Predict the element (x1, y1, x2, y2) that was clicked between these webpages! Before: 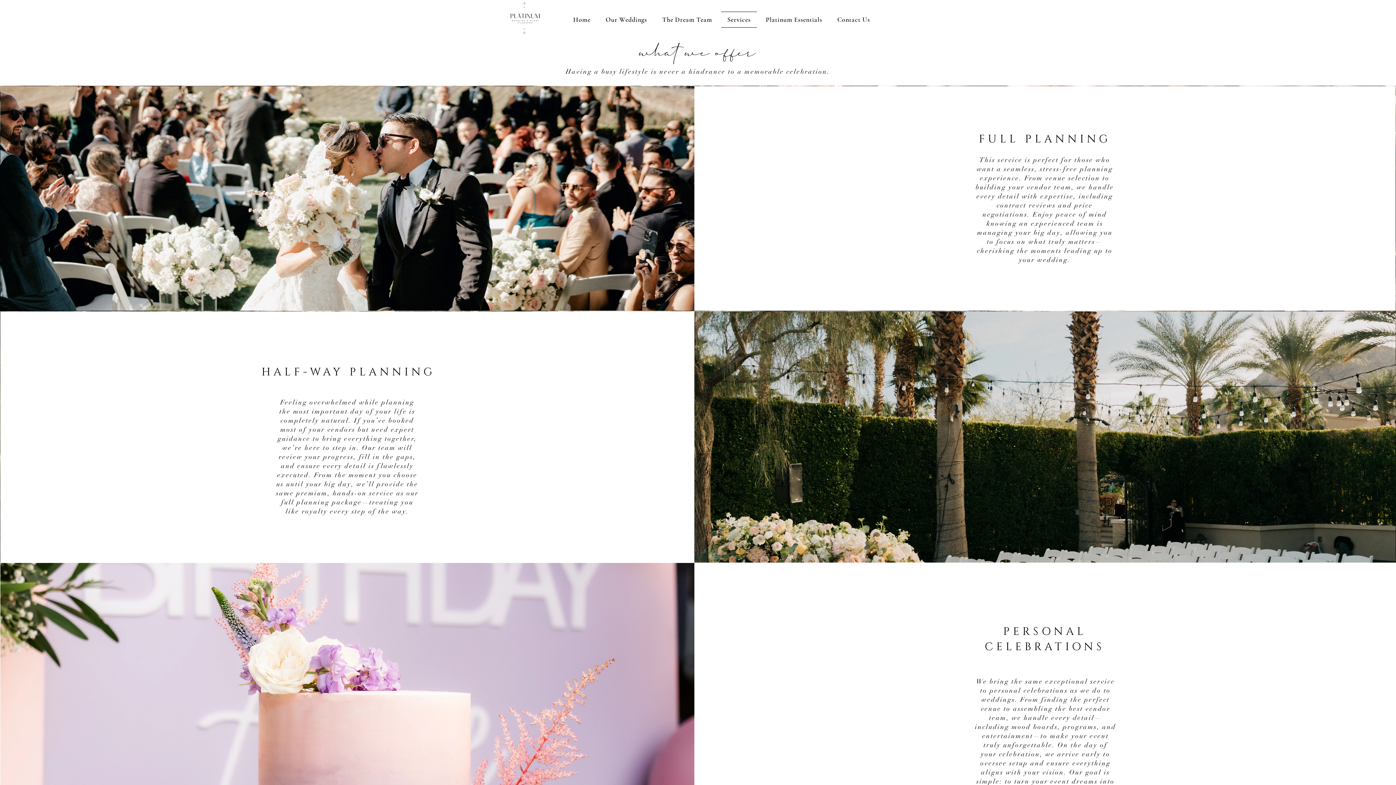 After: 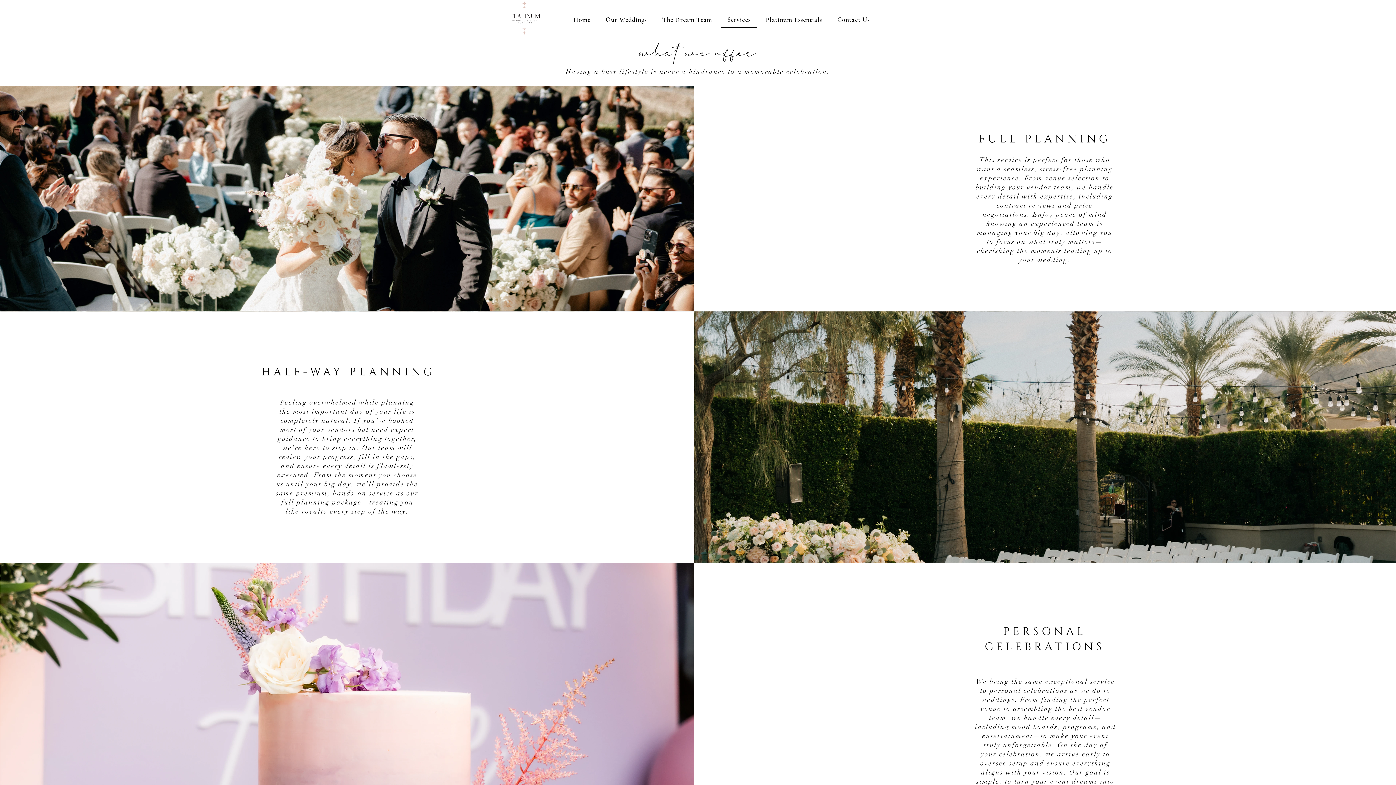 Action: bbox: (721, 11, 756, 27) label: Services